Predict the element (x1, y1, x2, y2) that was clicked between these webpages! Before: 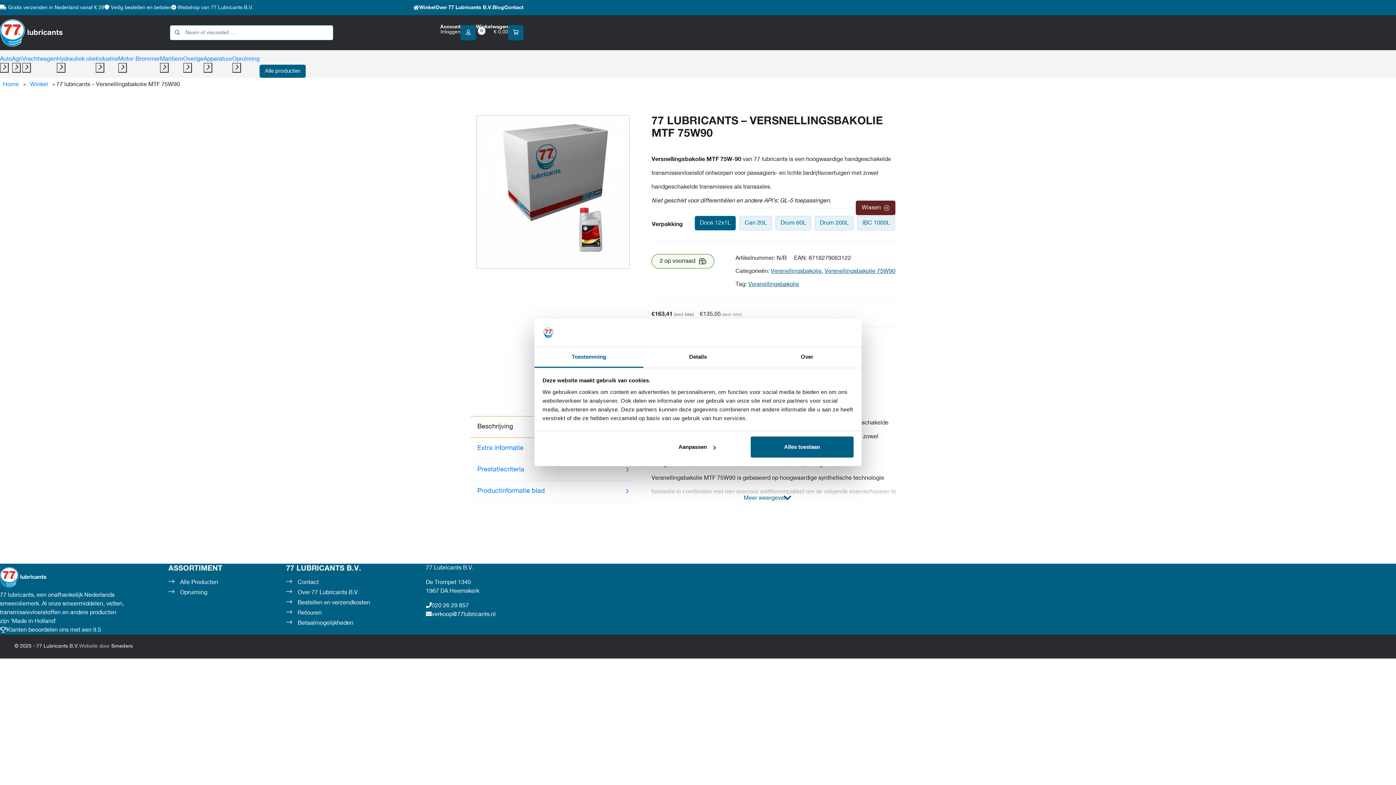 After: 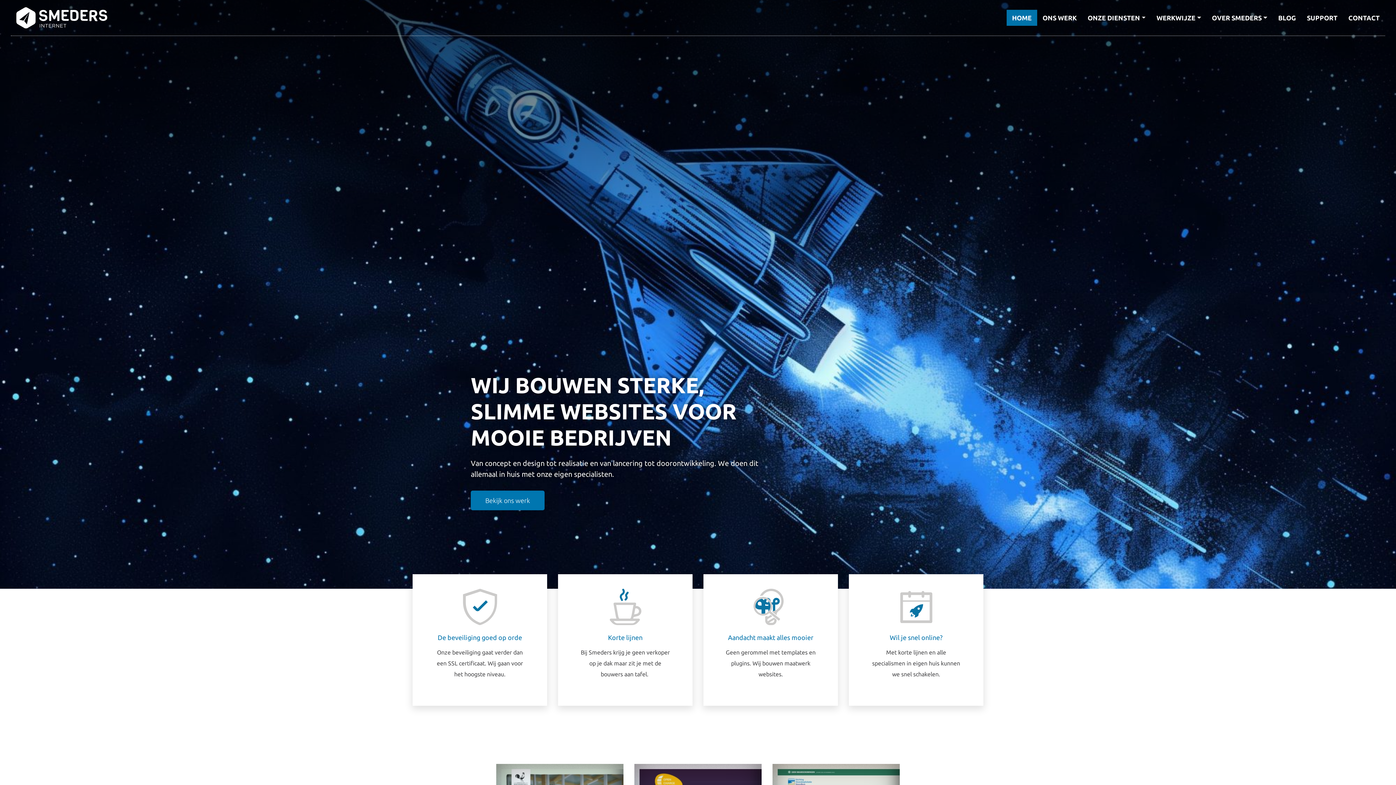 Action: label: Website door Smeders bbox: (79, 640, 133, 653)